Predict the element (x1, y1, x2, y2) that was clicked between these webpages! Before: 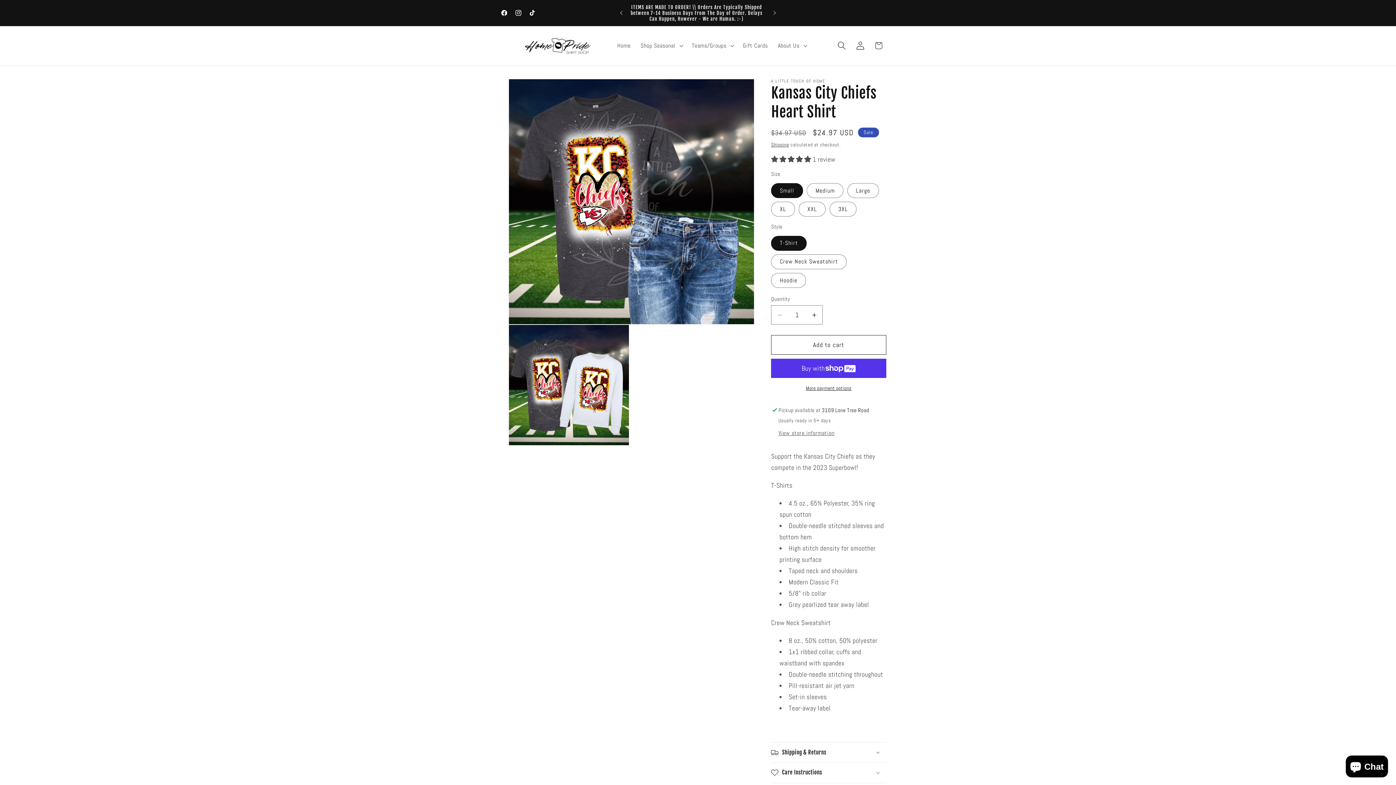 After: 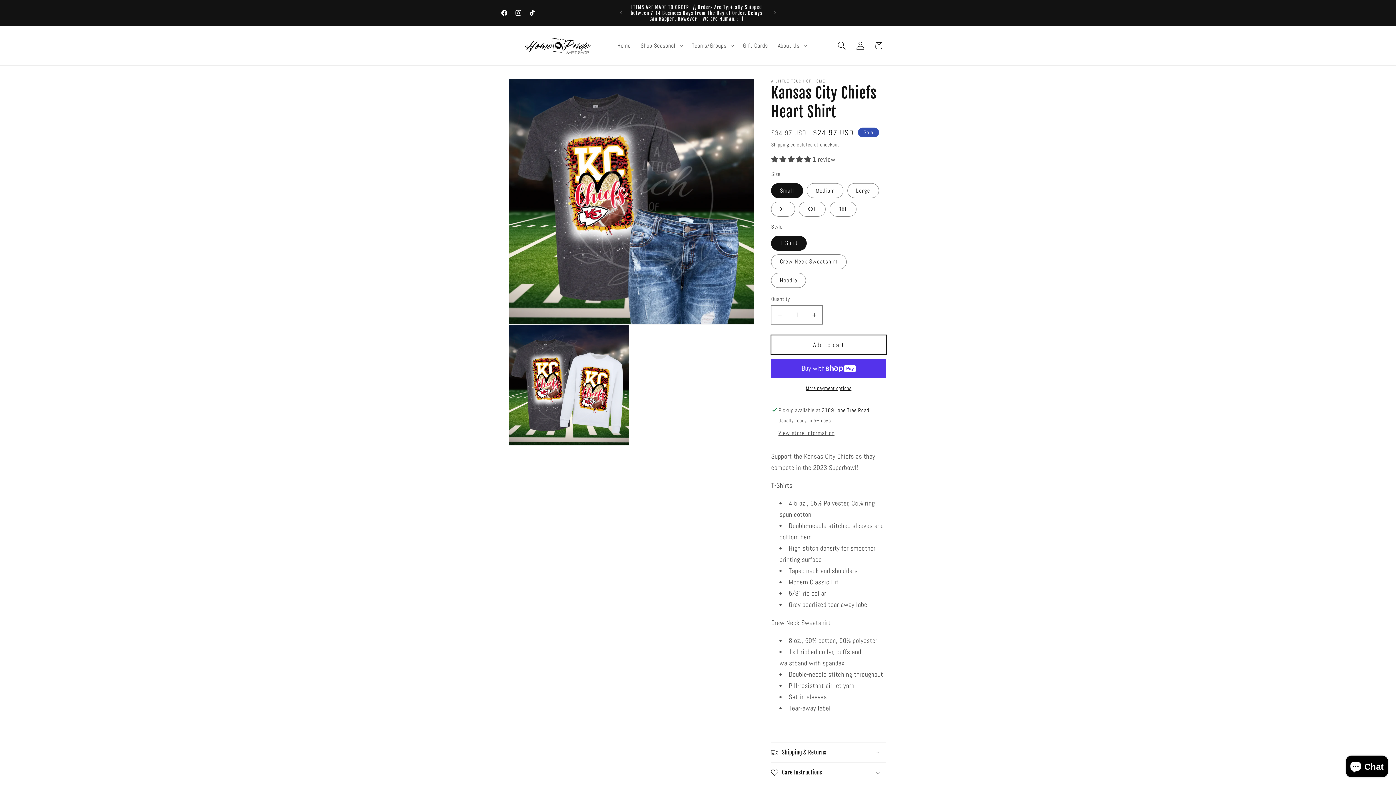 Action: bbox: (771, 335, 886, 354) label: Add to cart